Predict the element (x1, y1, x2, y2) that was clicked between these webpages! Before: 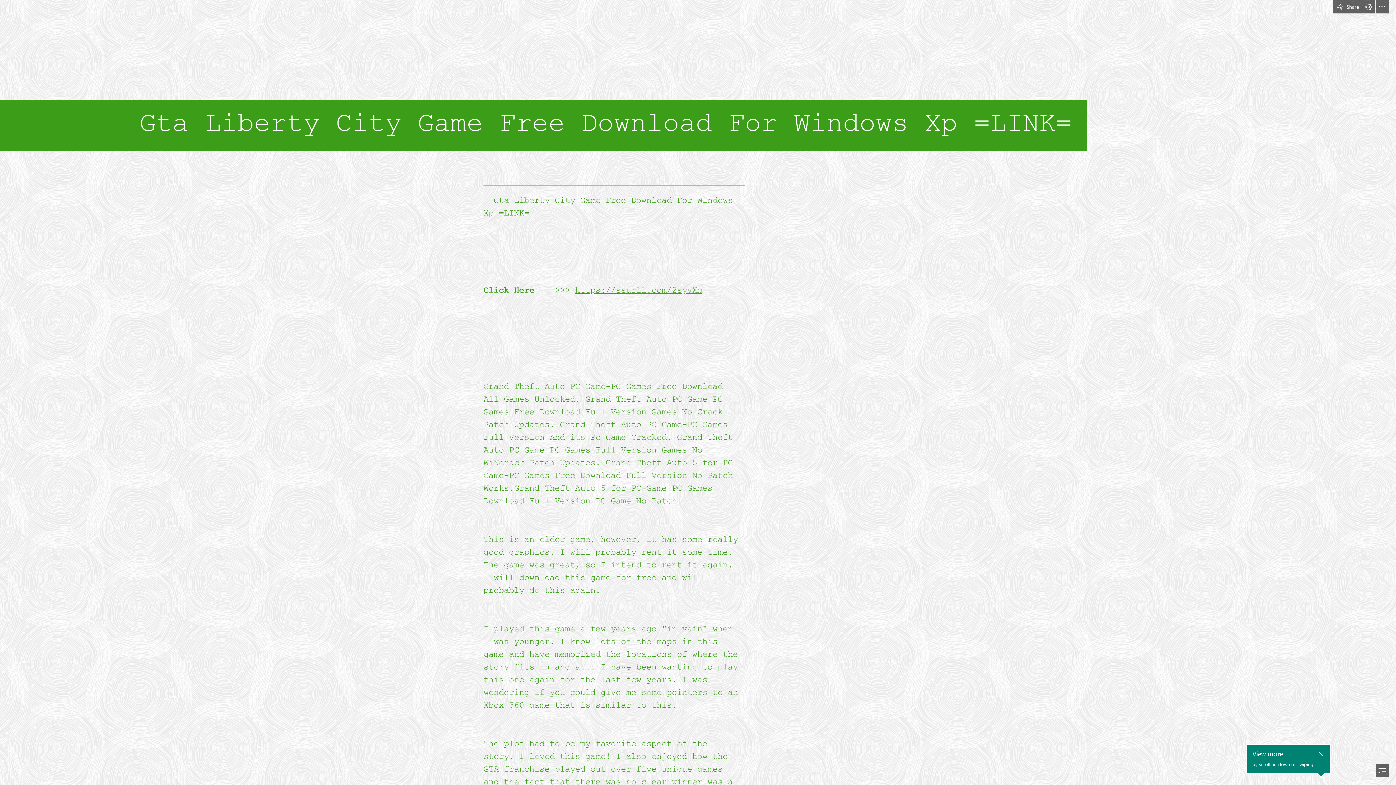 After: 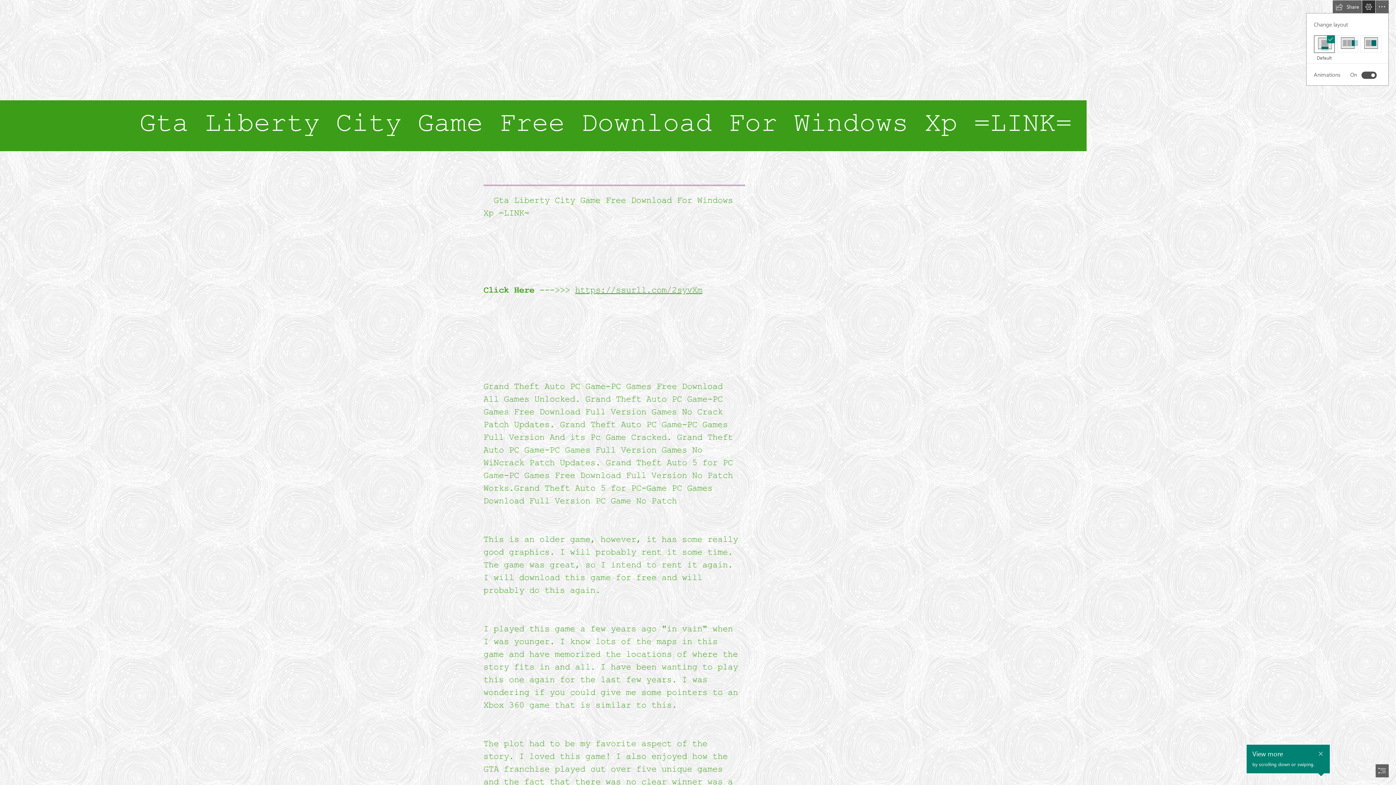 Action: label: View Settings bbox: (1362, 0, 1375, 13)